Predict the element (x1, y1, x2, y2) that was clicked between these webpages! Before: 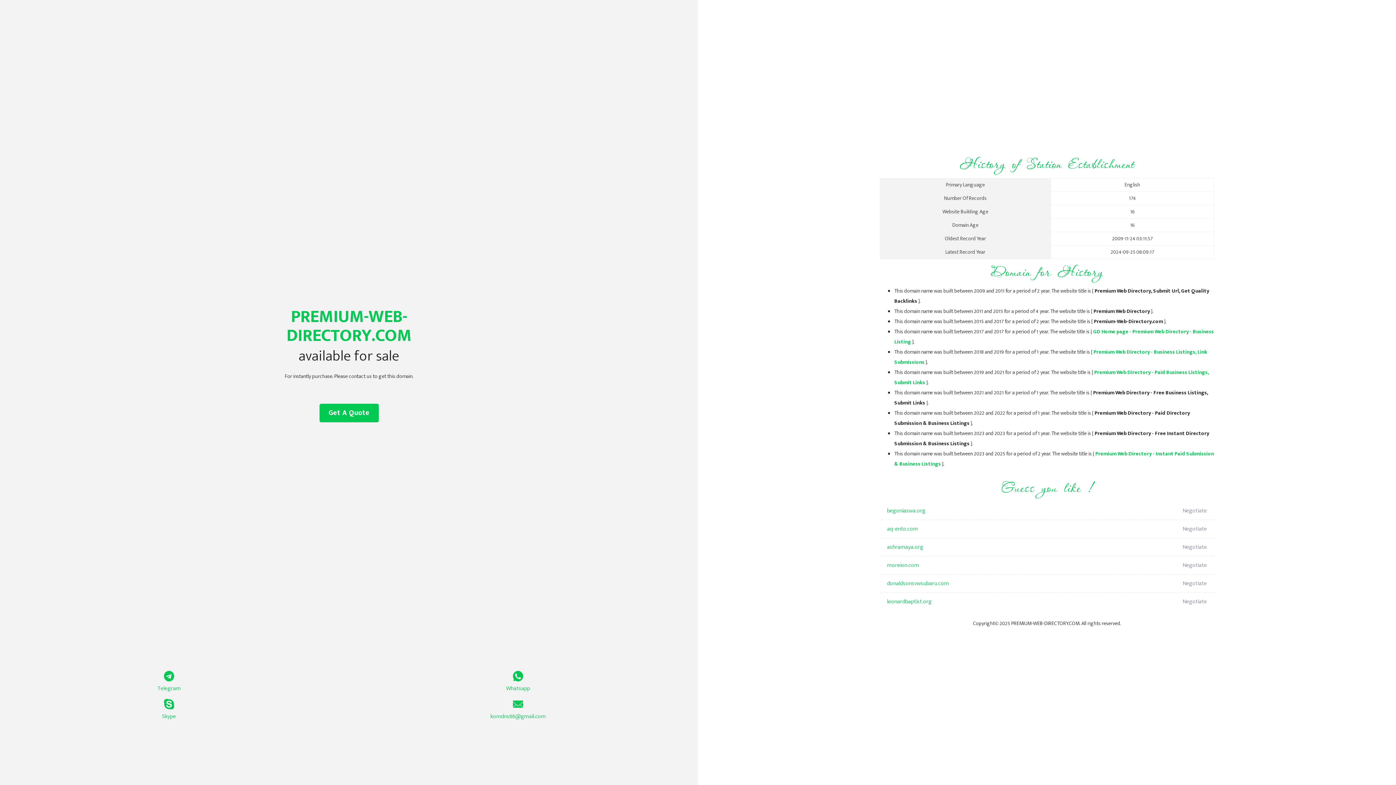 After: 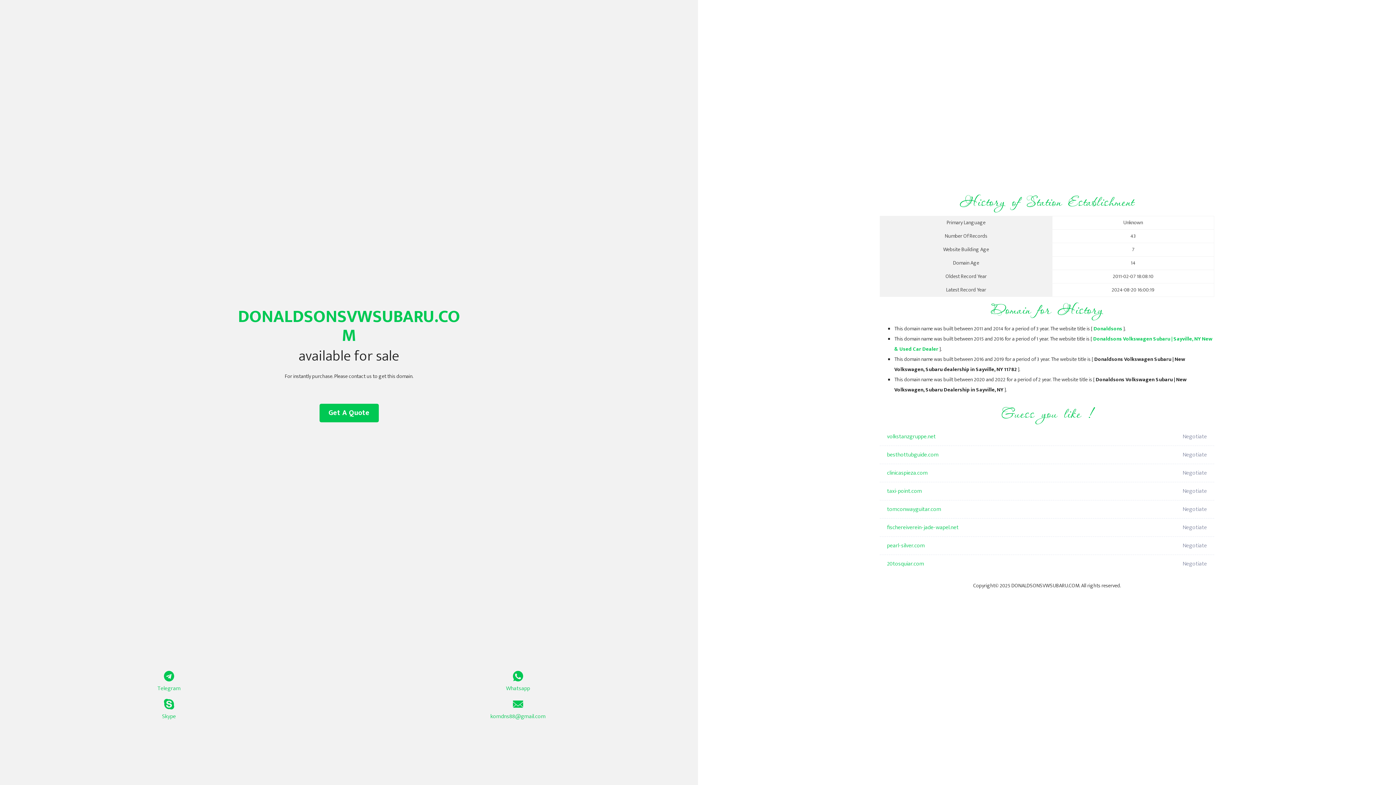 Action: label: donaldsonsvwsubaru.com bbox: (887, 574, 1098, 593)